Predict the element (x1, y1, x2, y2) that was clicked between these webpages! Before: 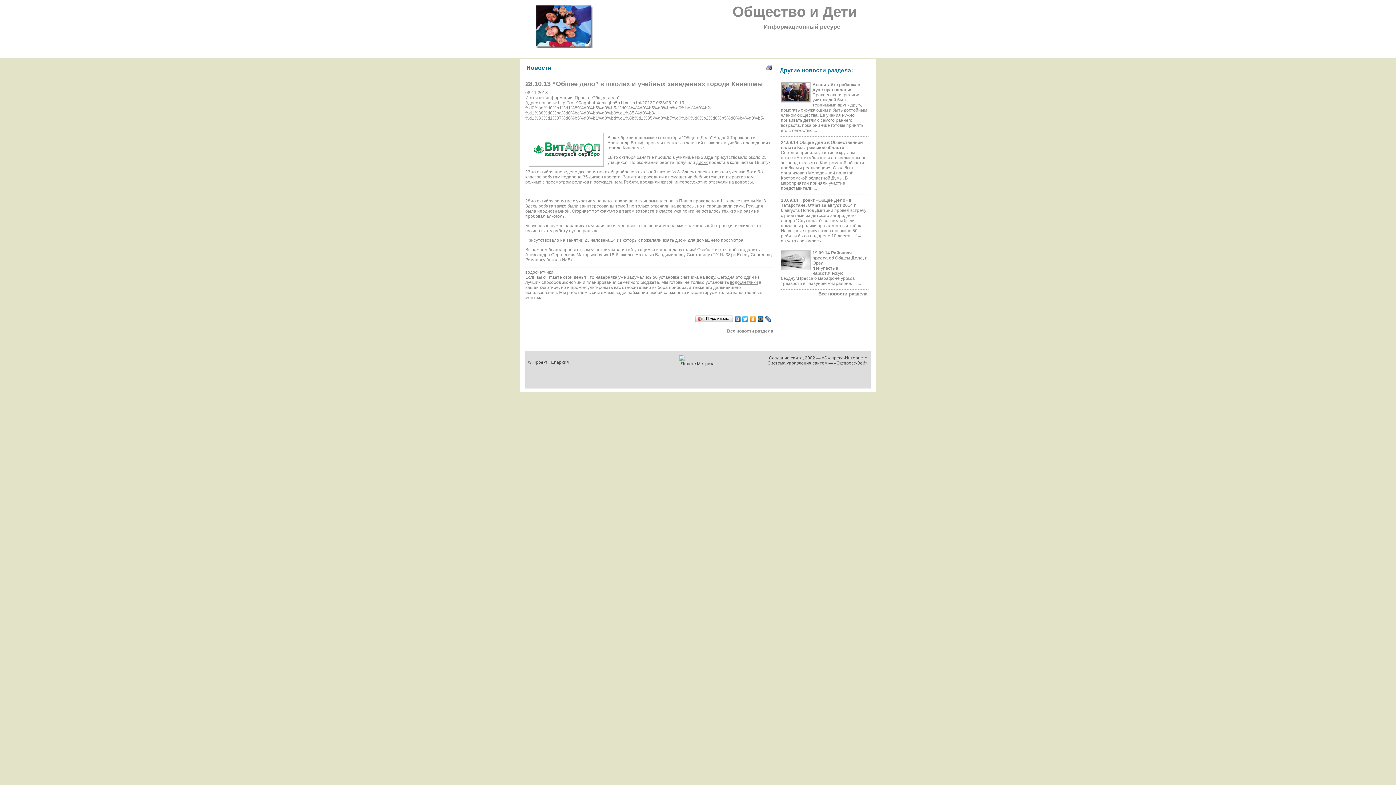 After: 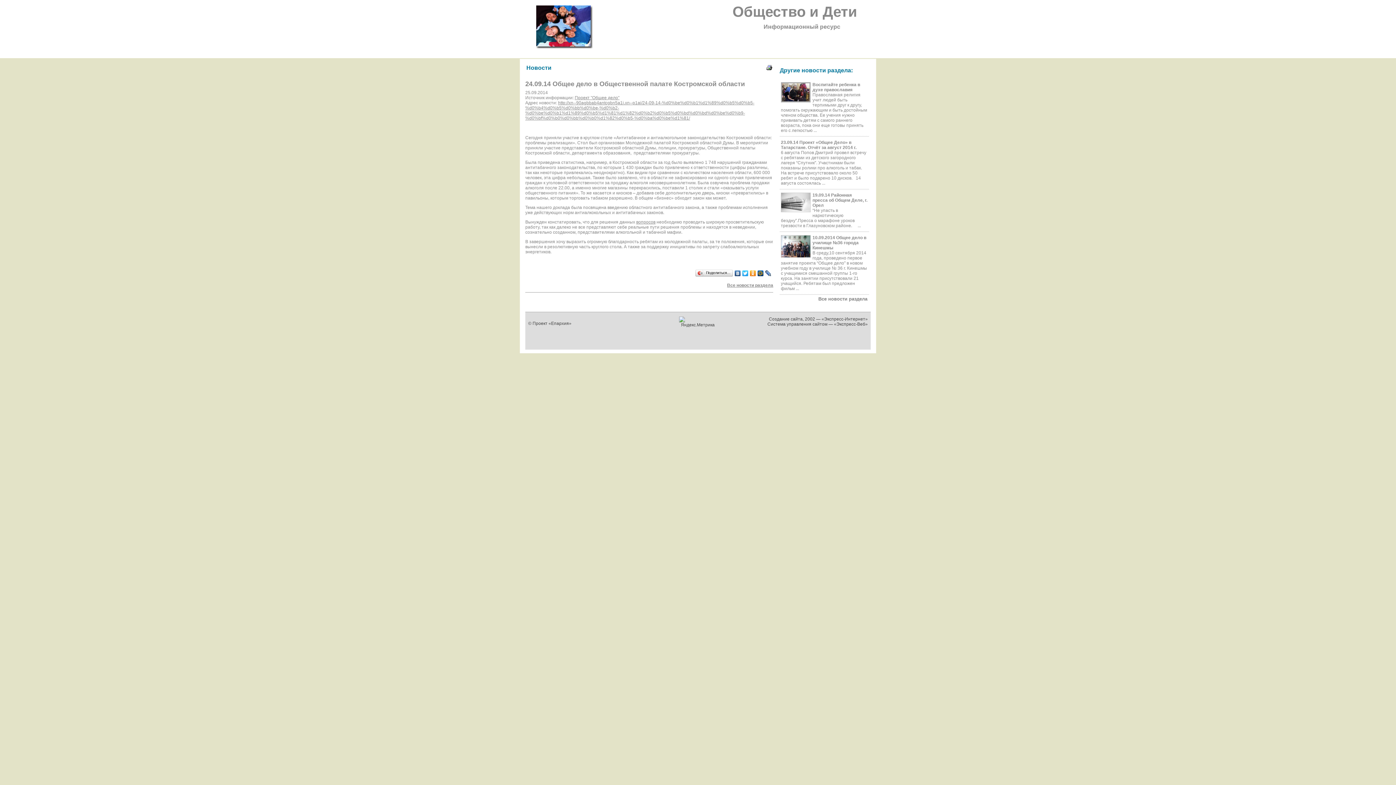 Action: bbox: (781, 139, 862, 150) label: 24.09.14 Общее дело в Общественной палате Костромской области